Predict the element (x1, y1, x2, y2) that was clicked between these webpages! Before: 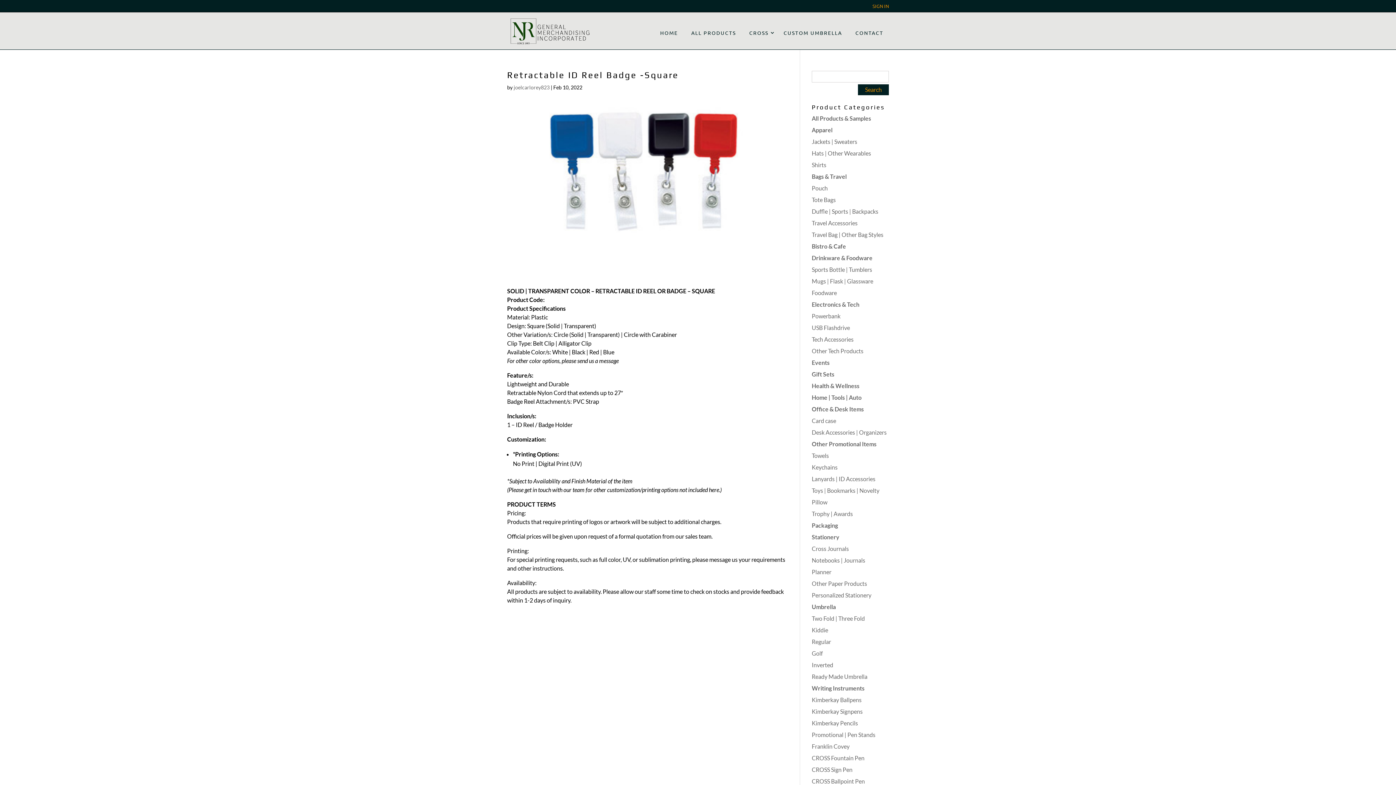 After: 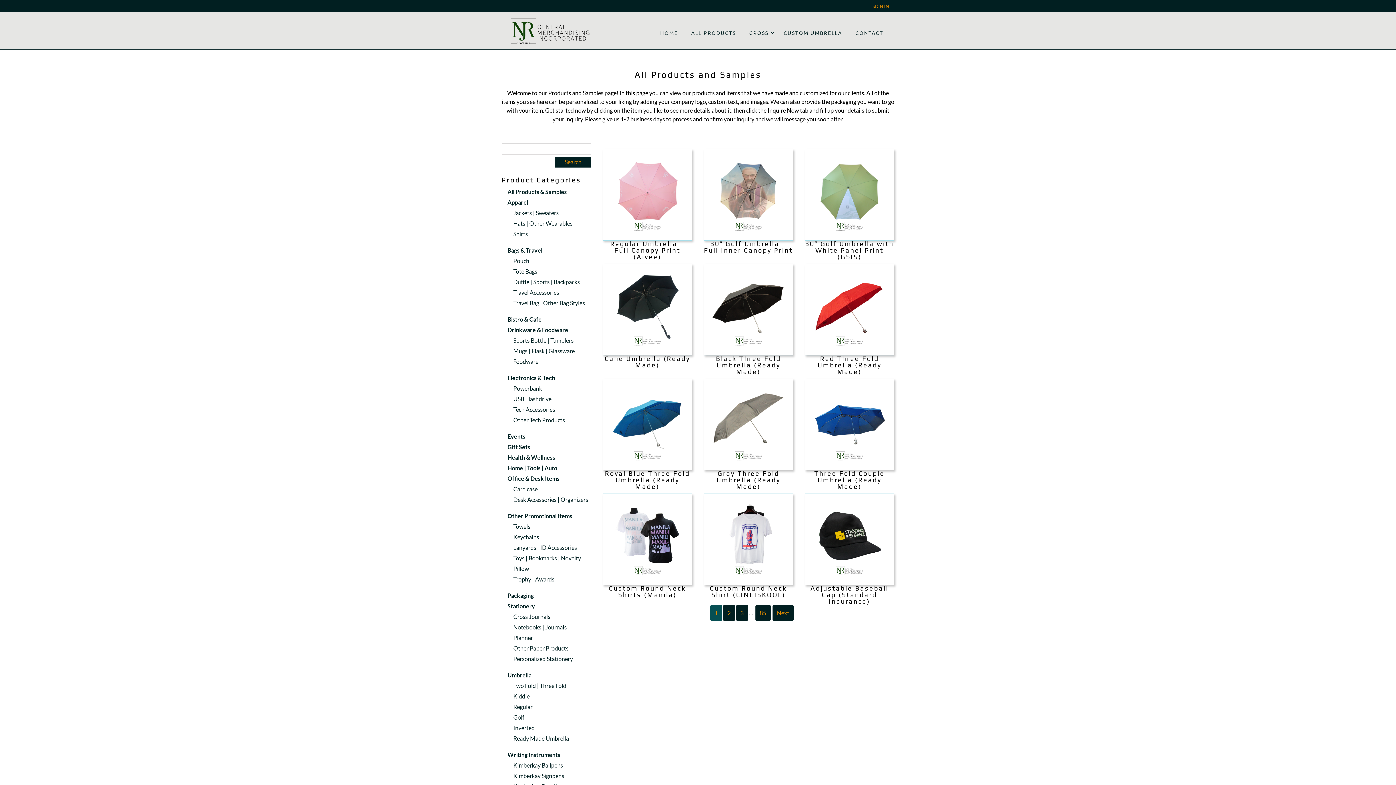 Action: label: ALL PRODUCTS bbox: (686, 26, 741, 49)